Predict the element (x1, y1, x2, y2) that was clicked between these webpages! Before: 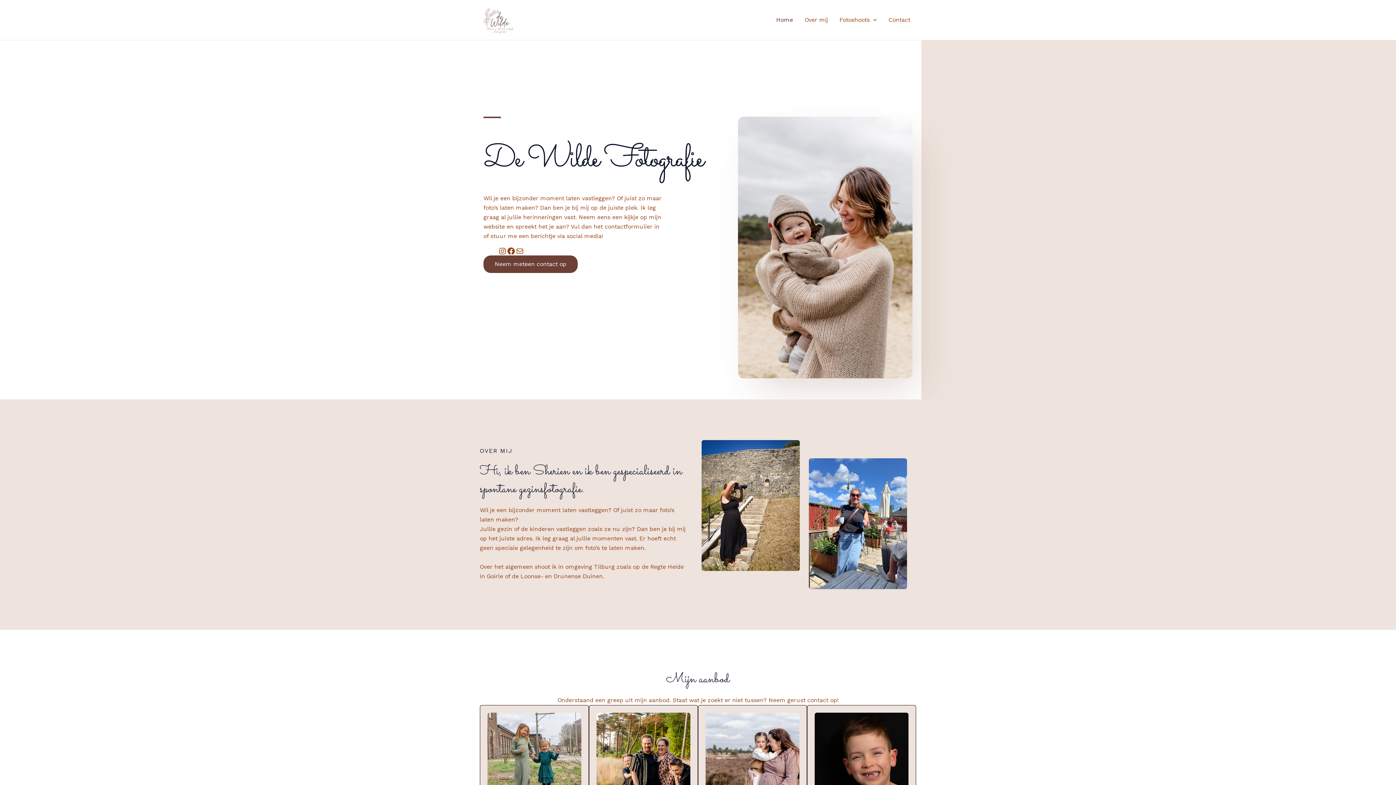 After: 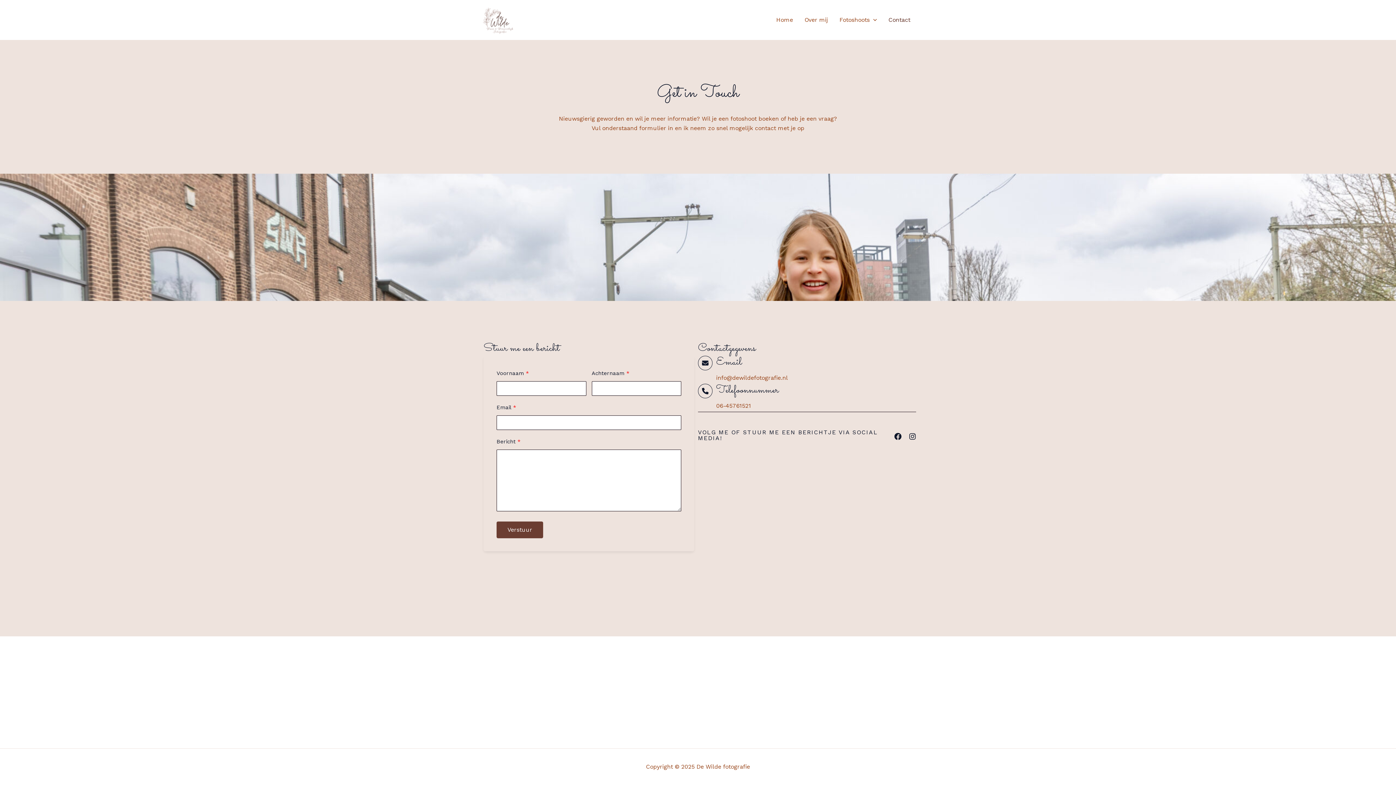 Action: label: Contact bbox: (882, 5, 916, 34)